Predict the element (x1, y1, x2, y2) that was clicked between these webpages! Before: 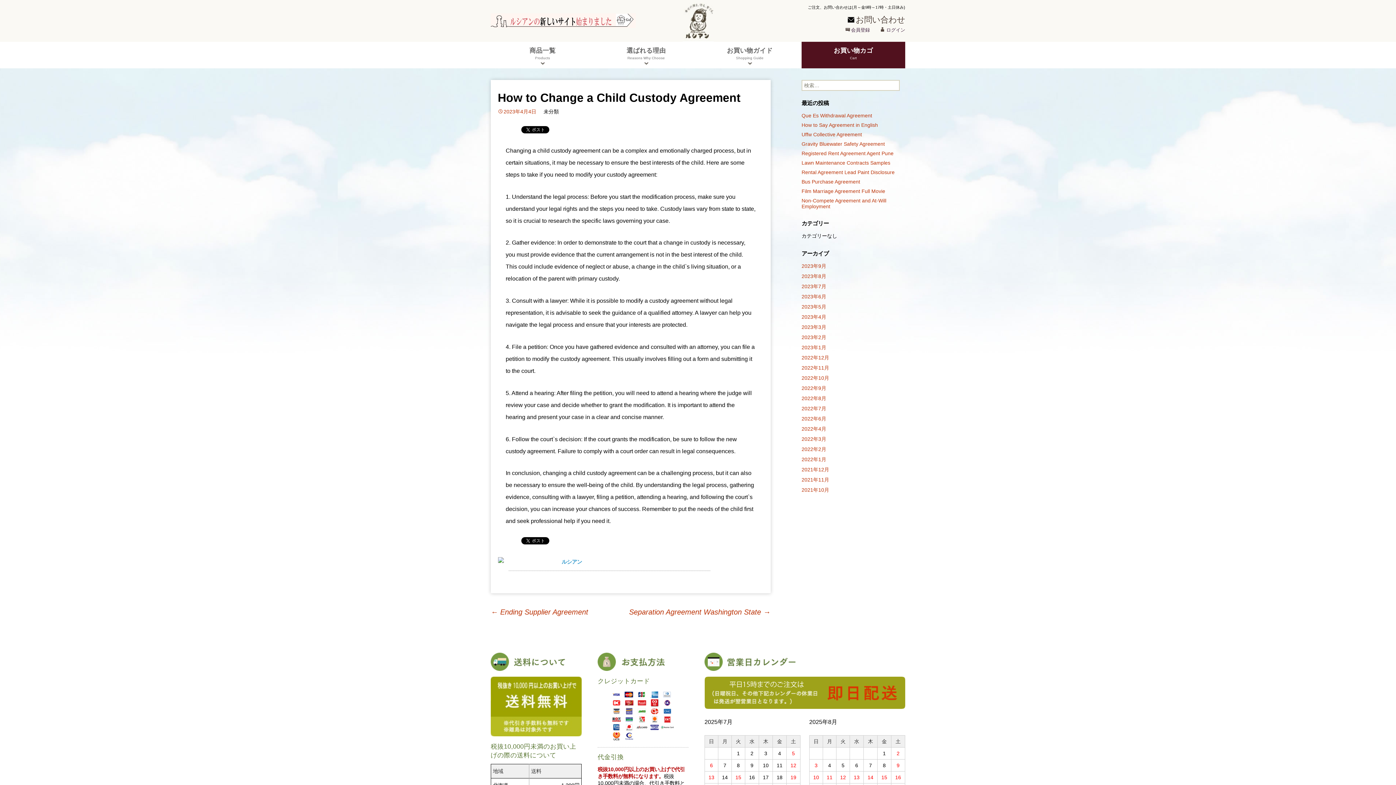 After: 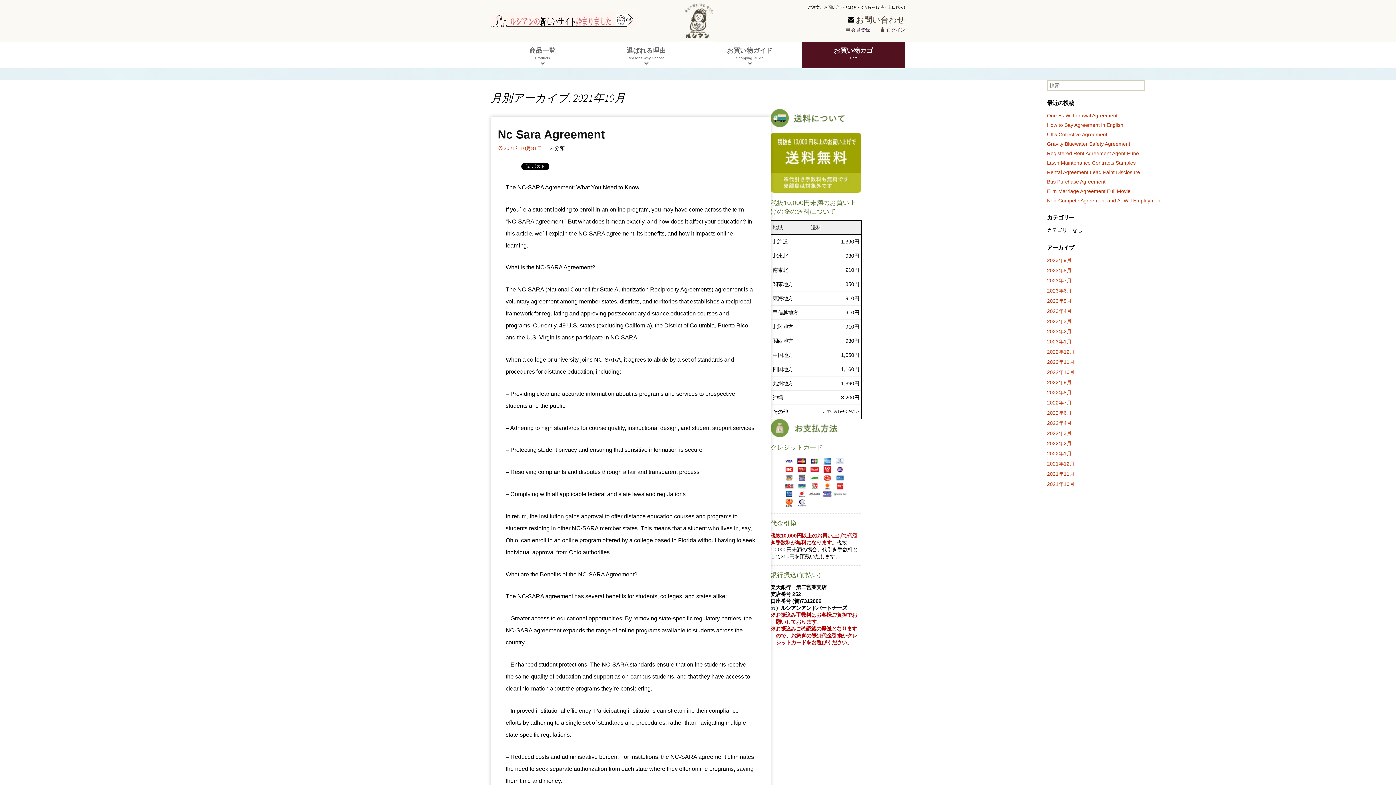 Action: bbox: (801, 487, 829, 493) label: 2021年10月